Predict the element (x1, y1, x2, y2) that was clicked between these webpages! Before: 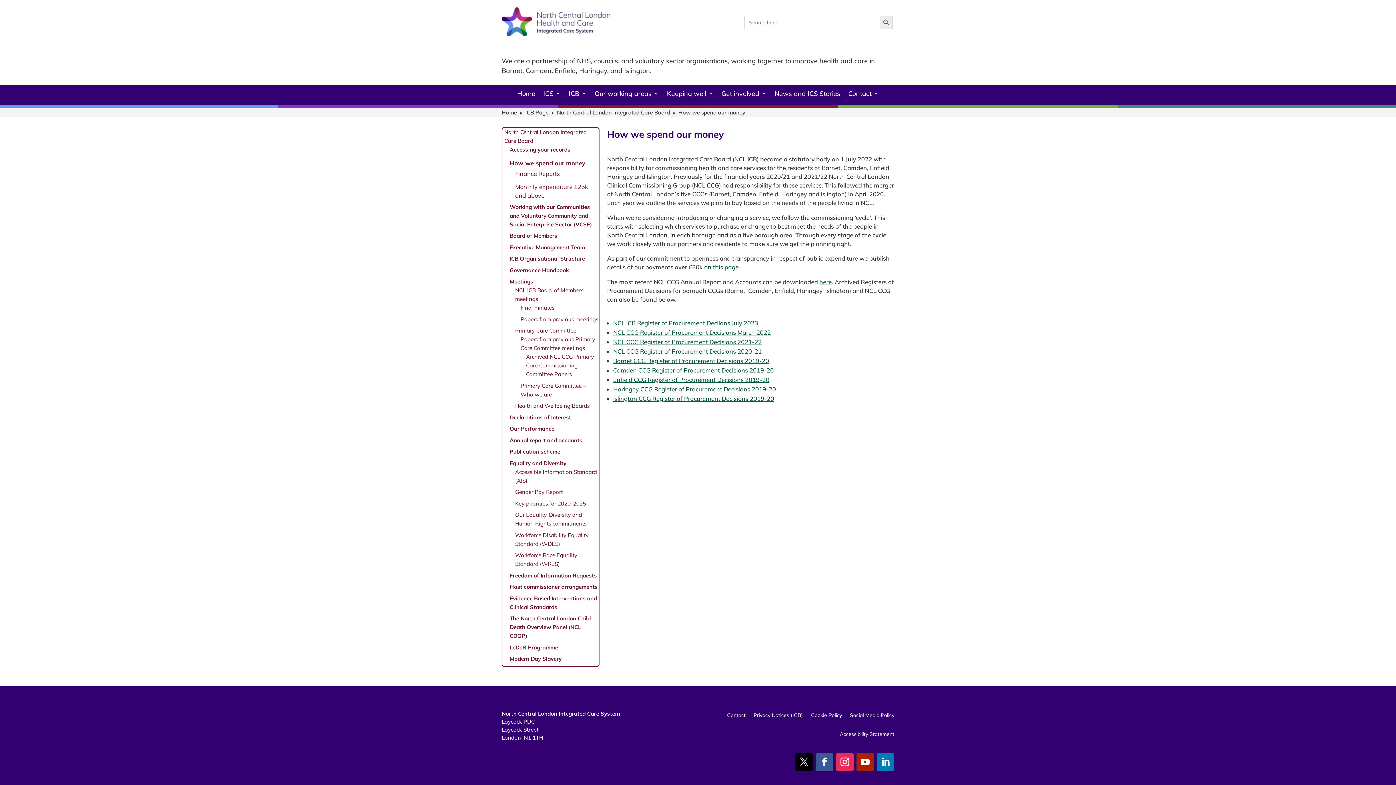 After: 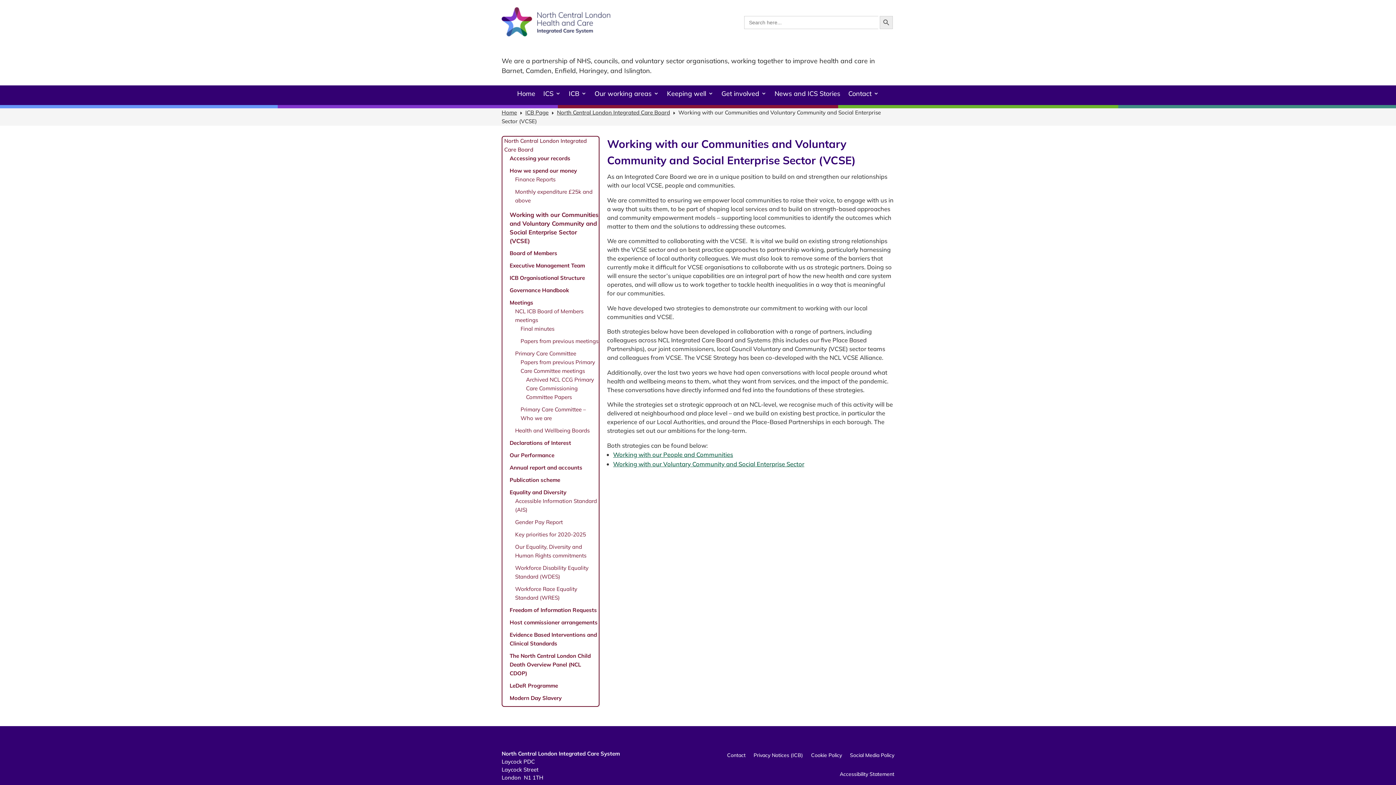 Action: bbox: (509, 201, 592, 227) label: Working with our Communities and Voluntary Community and Social Enterprise Sector (VCSE)